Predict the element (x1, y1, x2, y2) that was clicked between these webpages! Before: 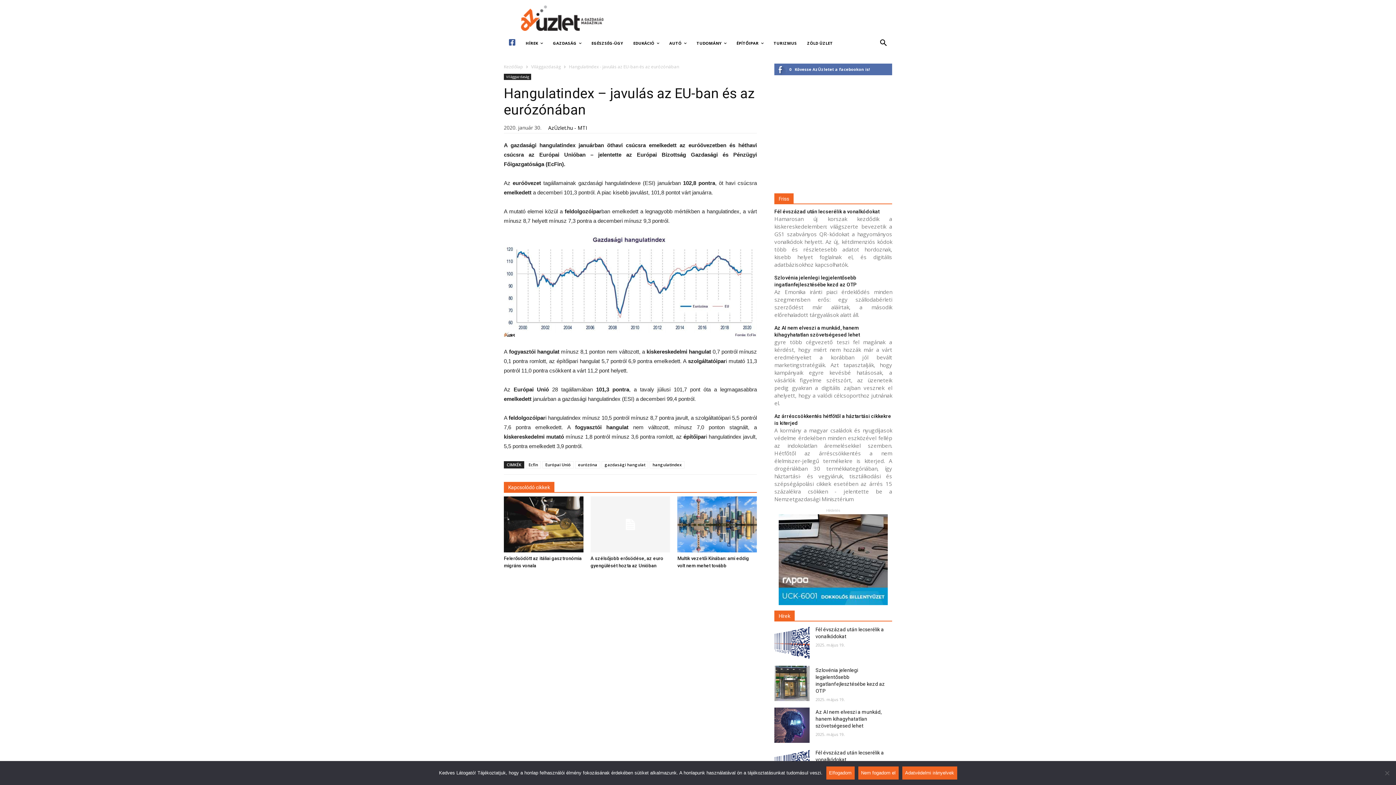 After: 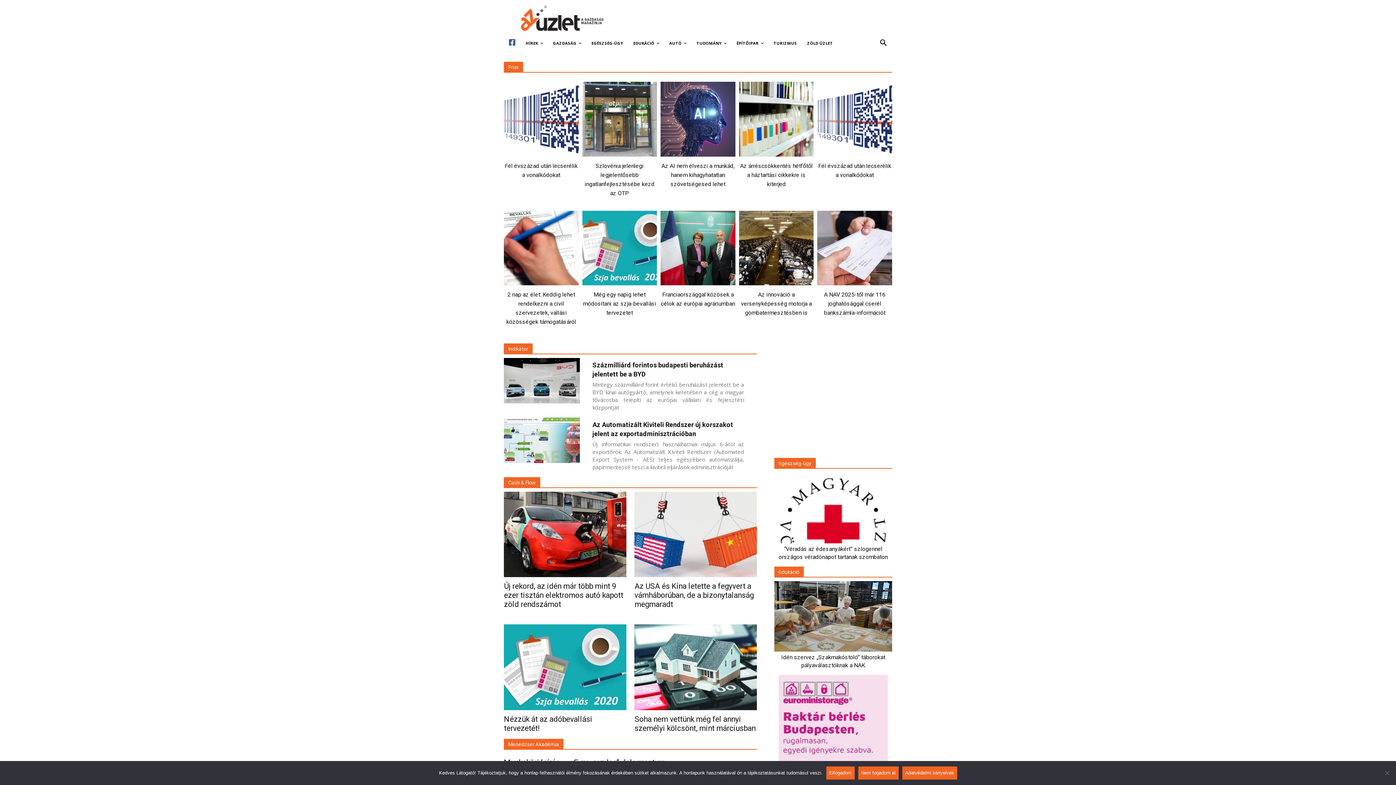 Action: bbox: (520, 5, 604, 30)